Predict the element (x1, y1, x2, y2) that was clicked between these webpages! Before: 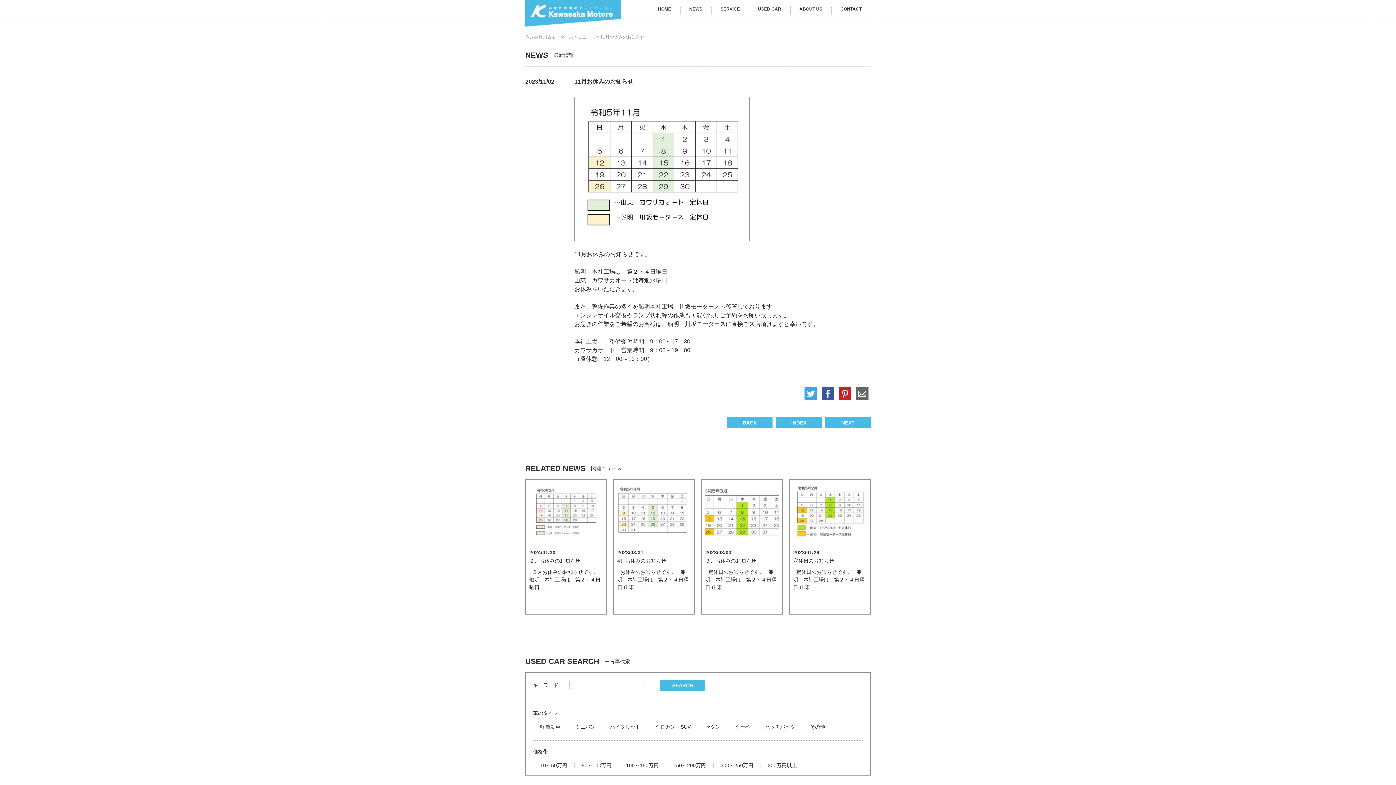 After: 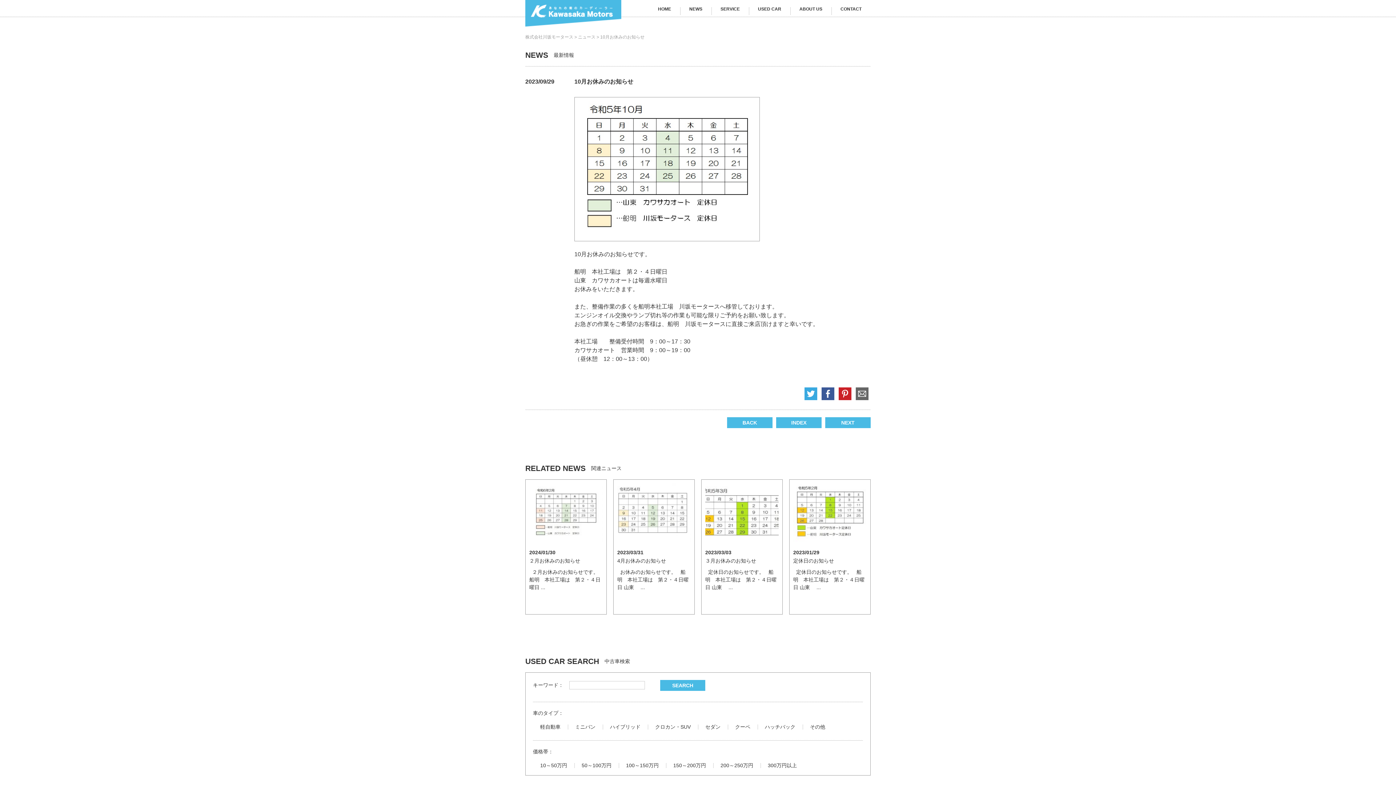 Action: bbox: (825, 417, 870, 428) label: NEXT